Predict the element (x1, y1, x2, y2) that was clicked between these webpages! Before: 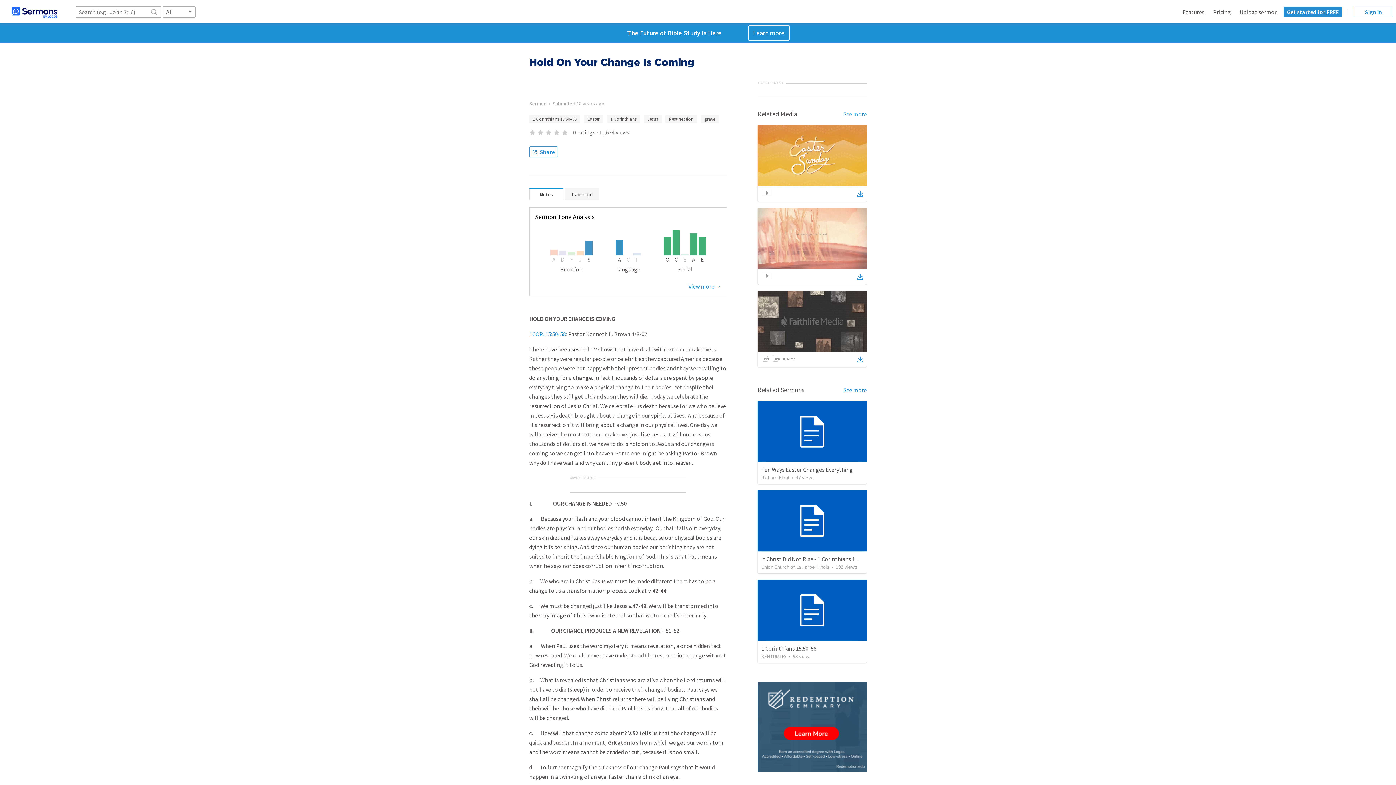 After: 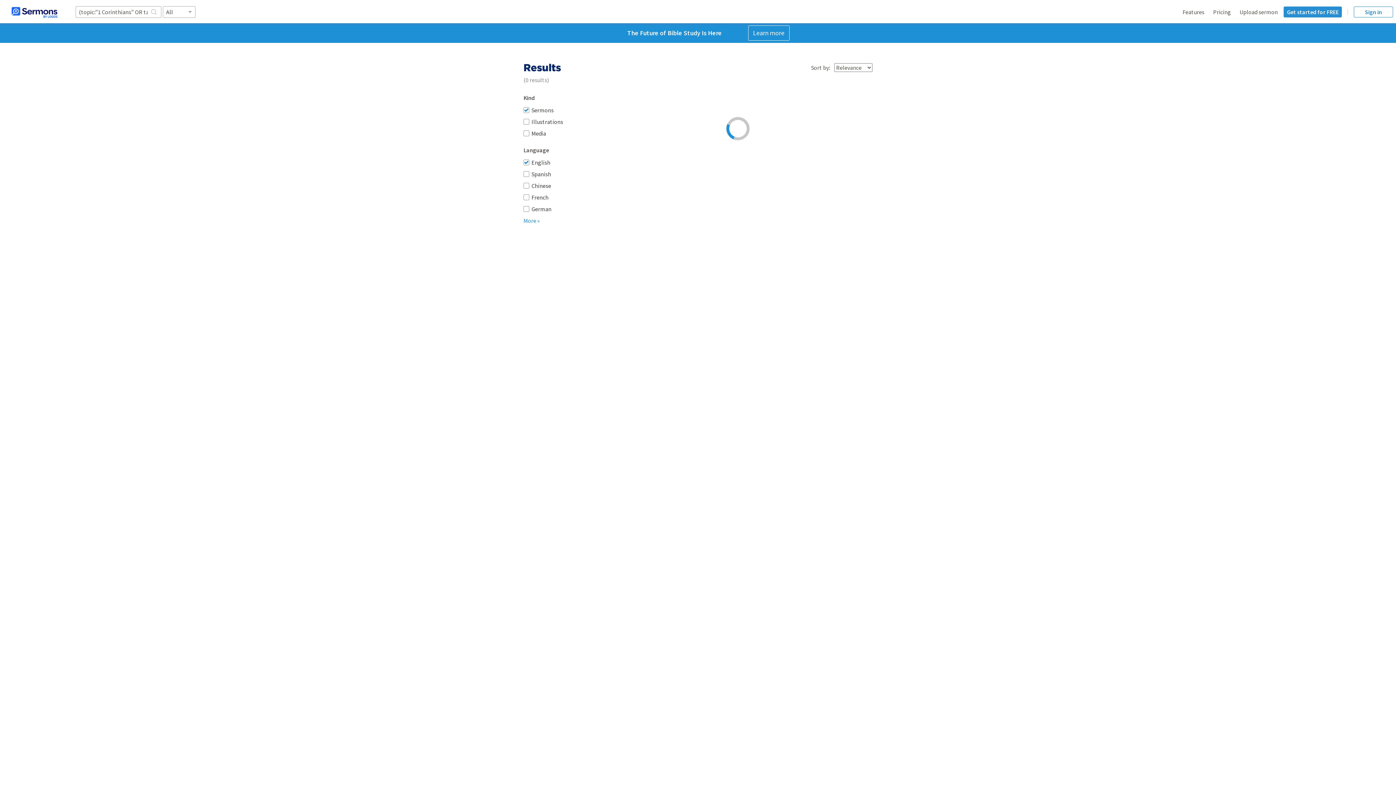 Action: label: 1 Corinthians bbox: (606, 115, 640, 122)